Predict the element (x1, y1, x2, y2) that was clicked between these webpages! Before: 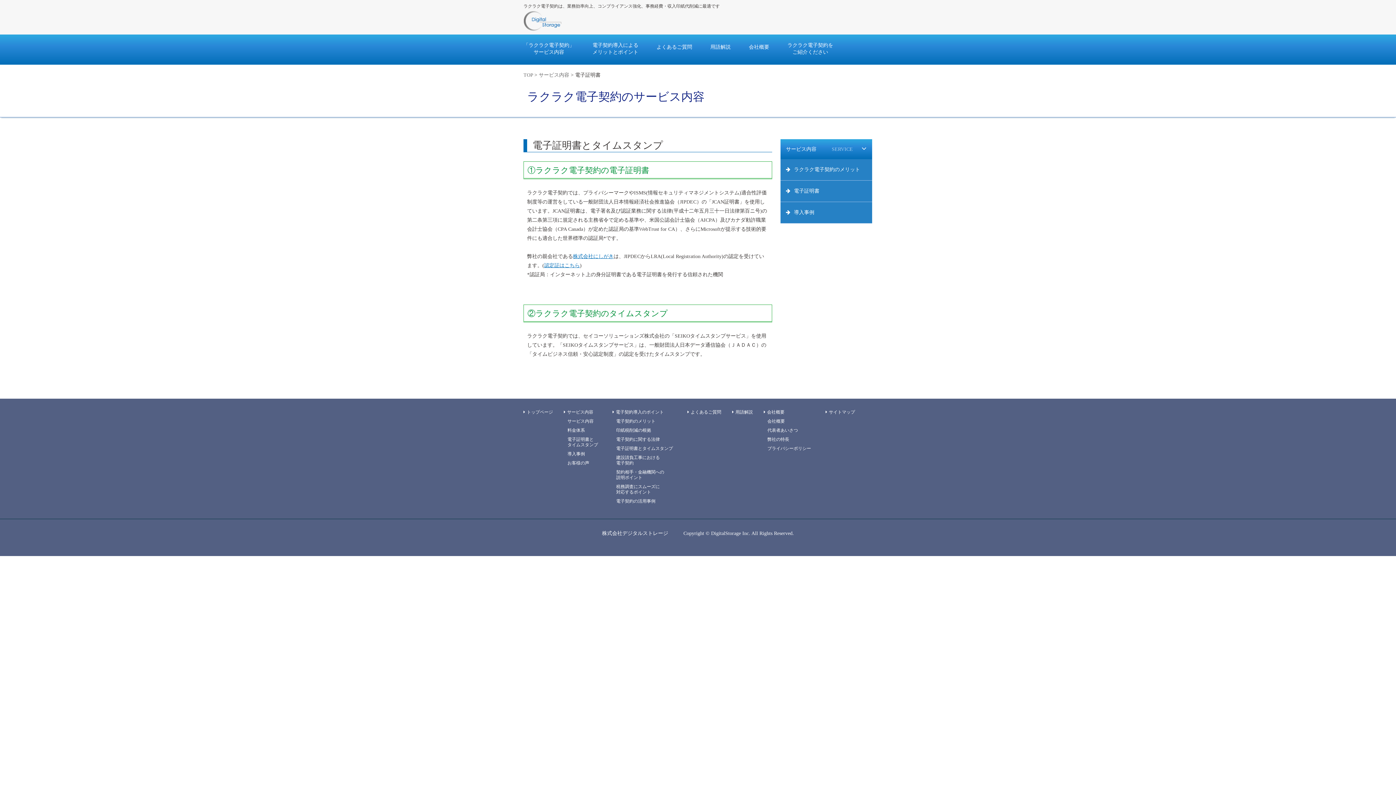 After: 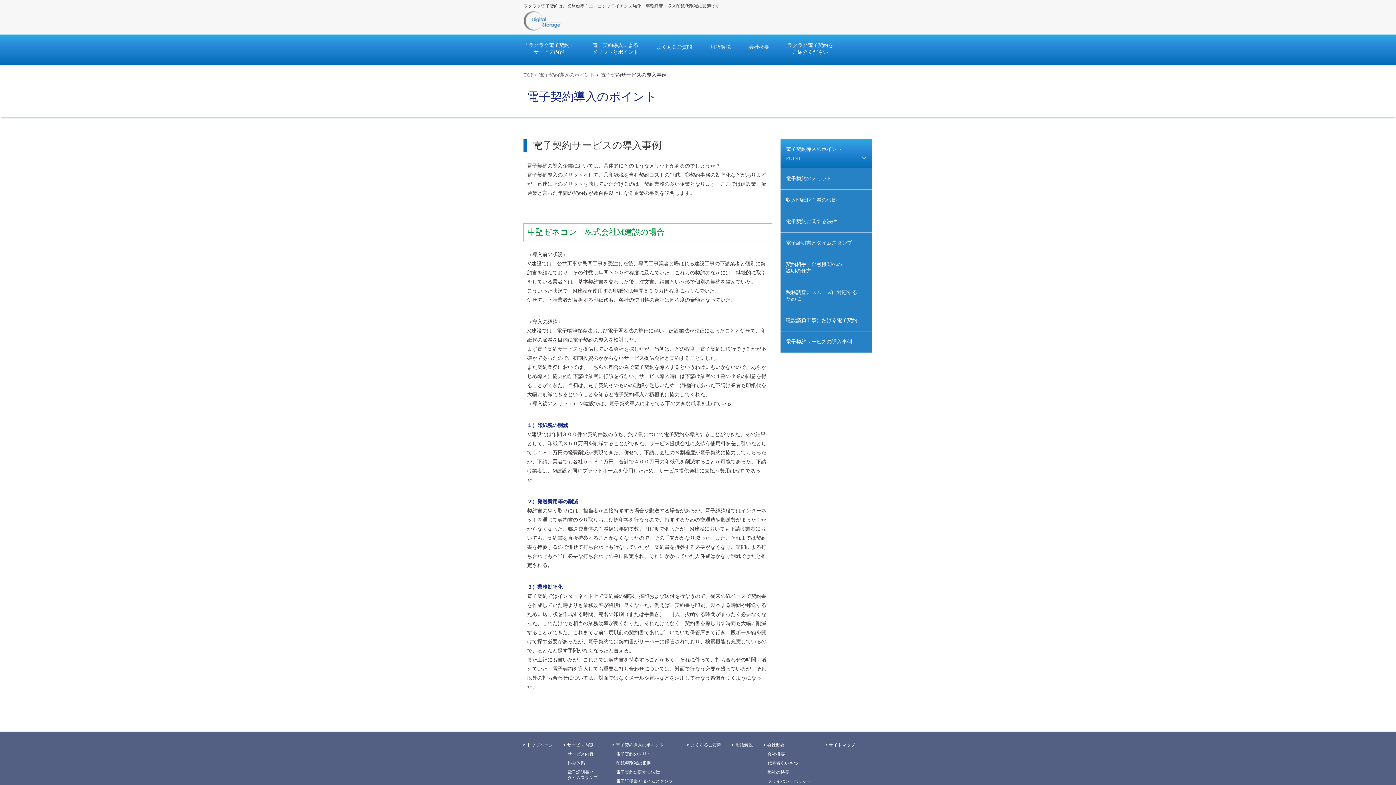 Action: label: 電子契約の活用事例 bbox: (616, 499, 655, 504)